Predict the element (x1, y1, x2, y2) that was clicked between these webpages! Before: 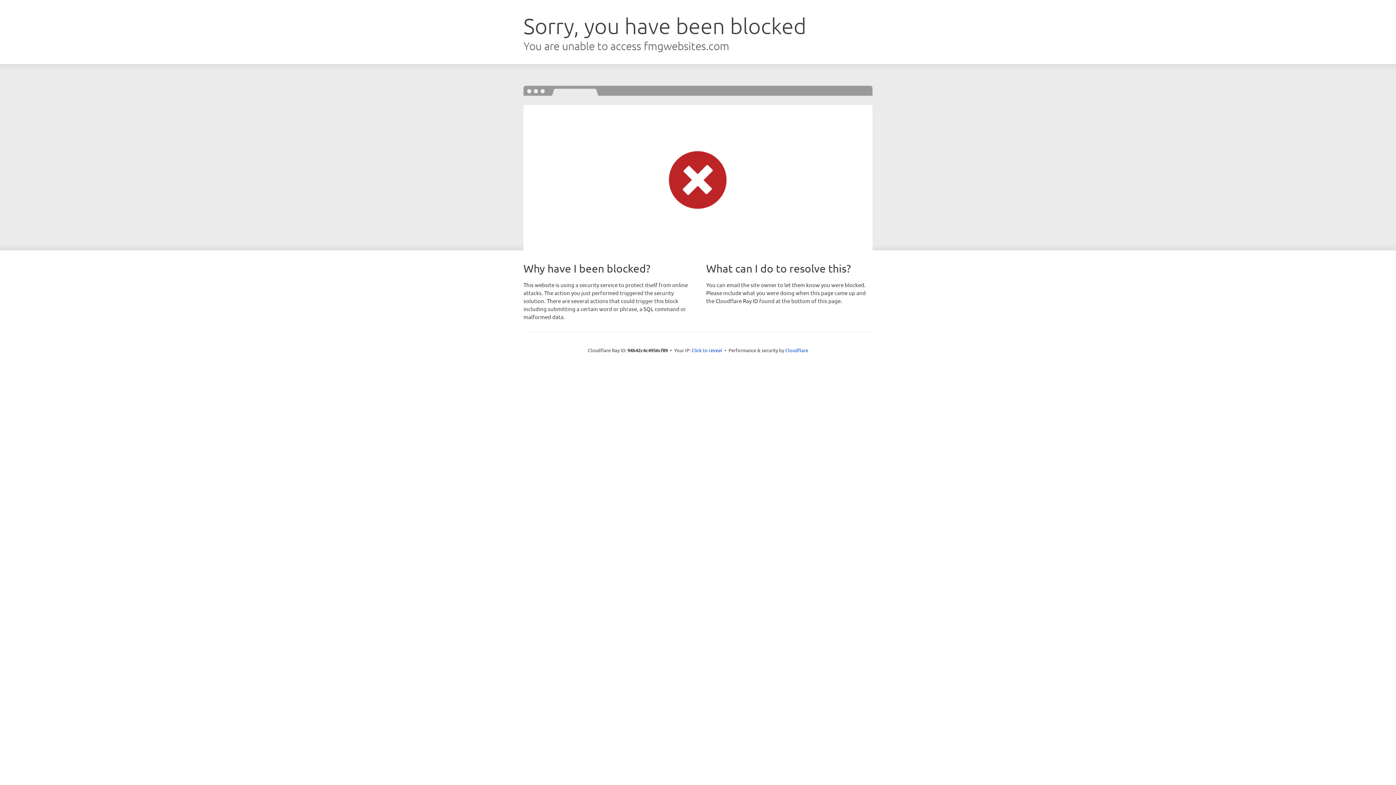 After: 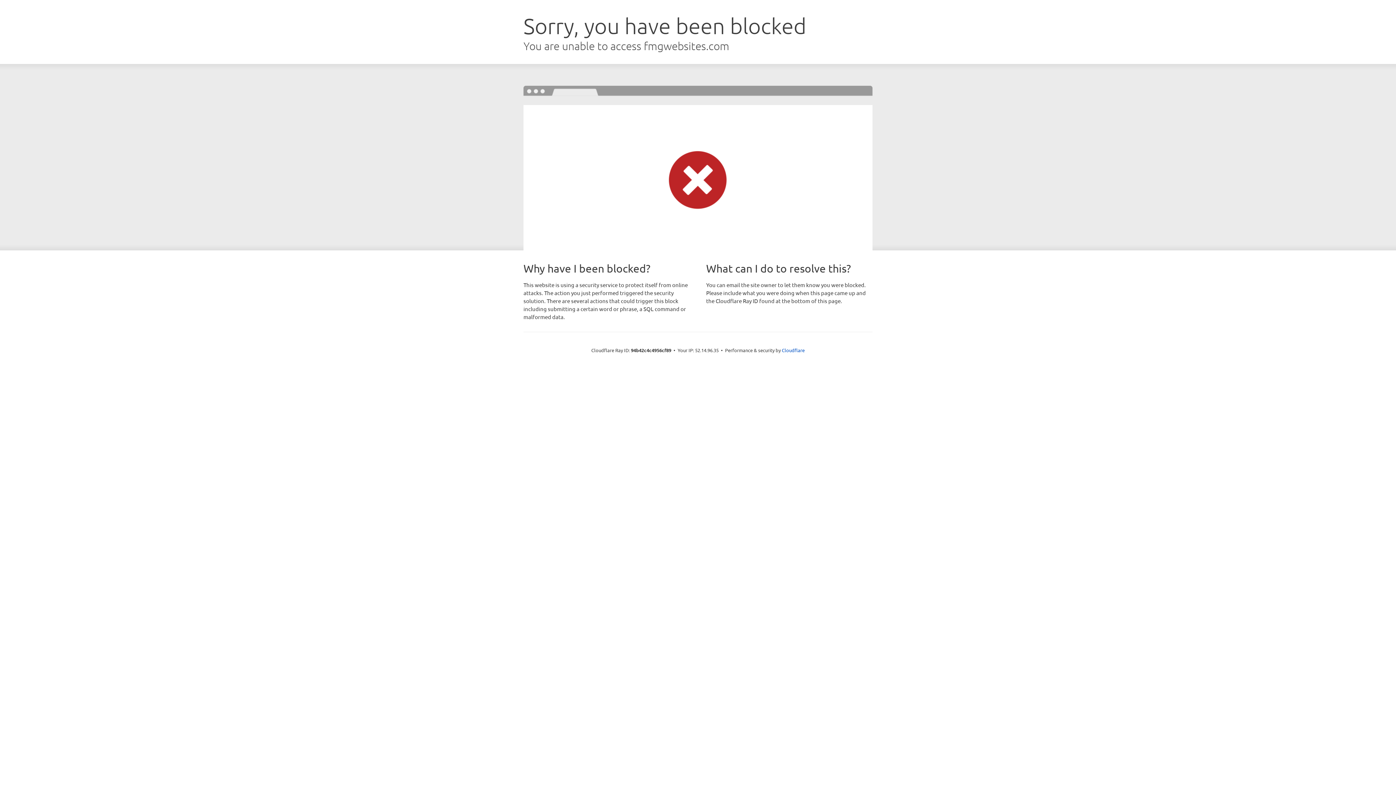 Action: label: Click to reveal bbox: (691, 346, 722, 353)